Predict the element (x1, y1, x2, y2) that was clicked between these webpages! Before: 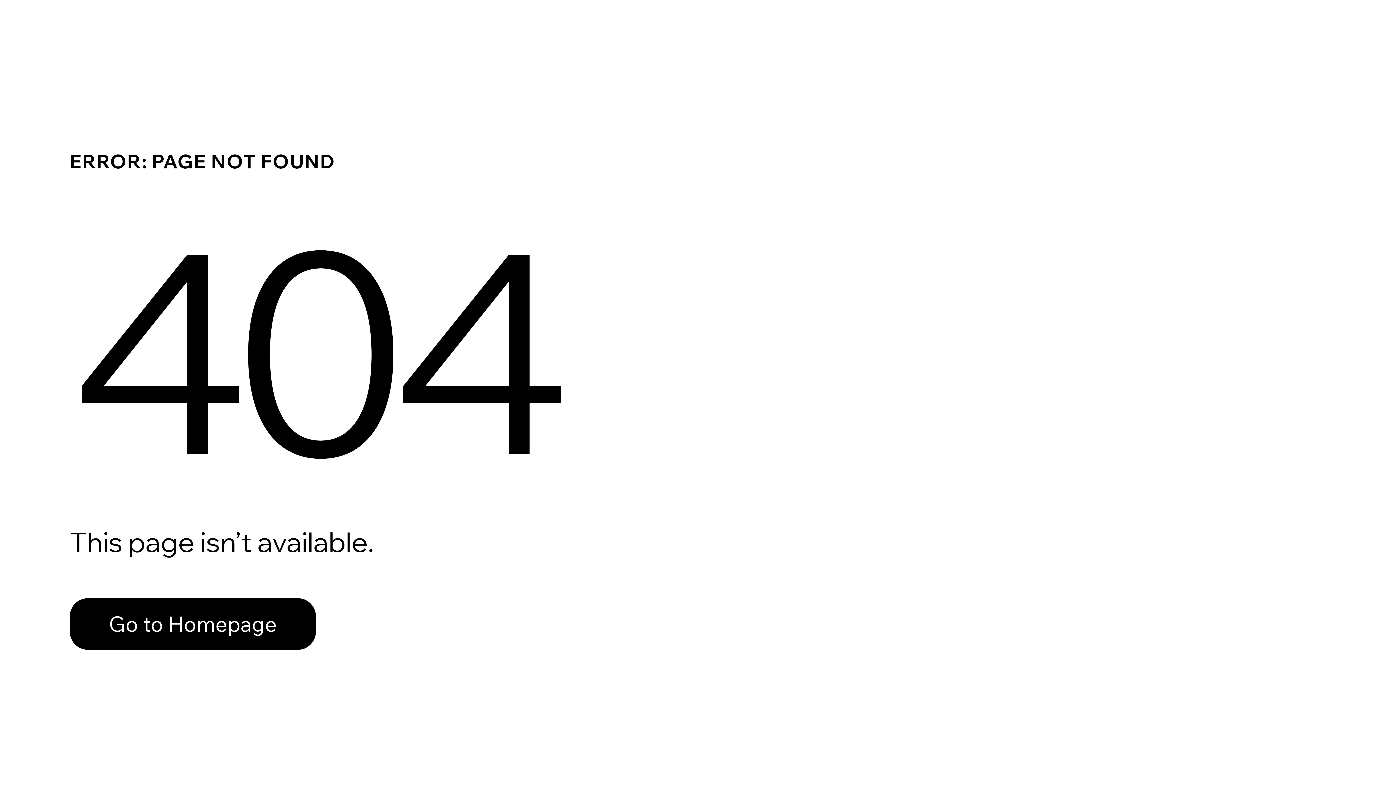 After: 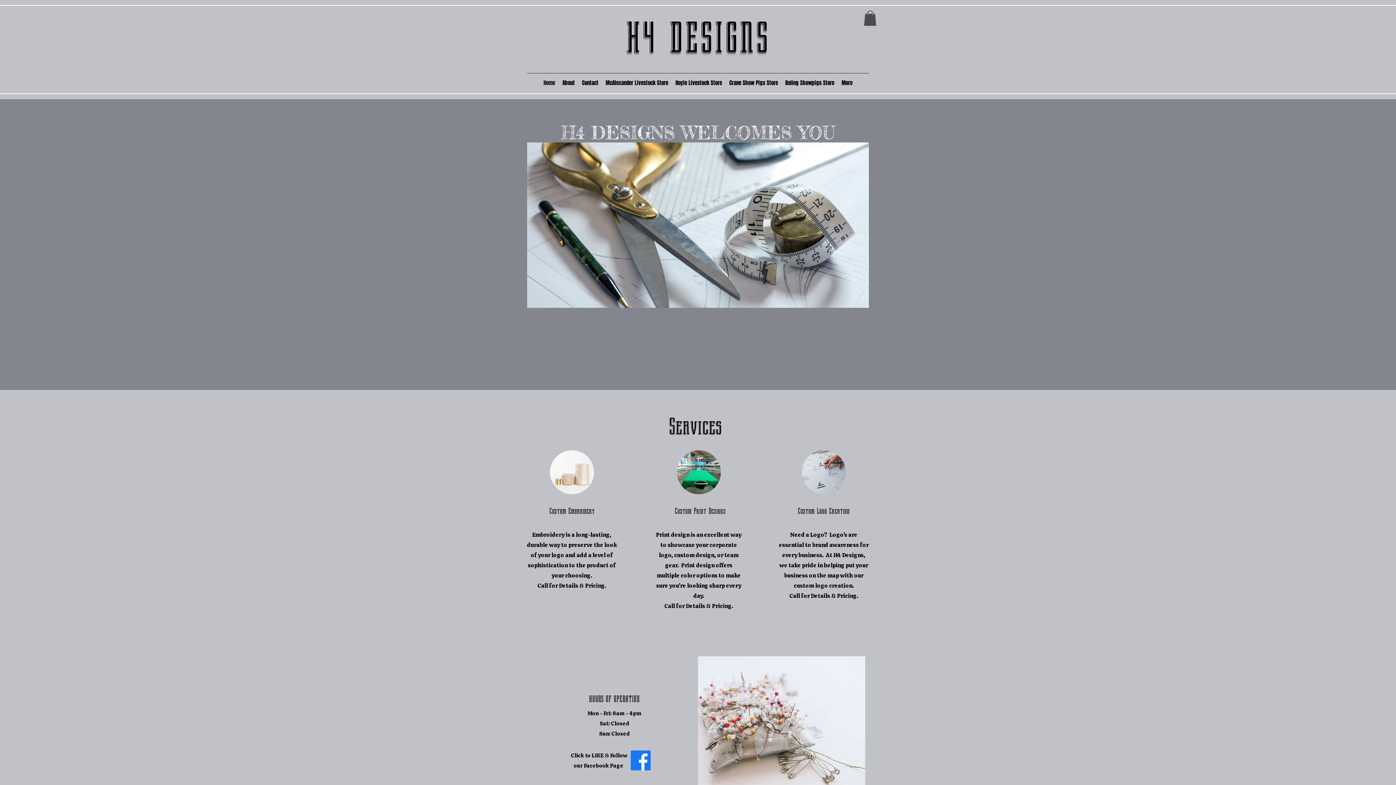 Action: label: Go to Homepage bbox: (69, 598, 316, 650)